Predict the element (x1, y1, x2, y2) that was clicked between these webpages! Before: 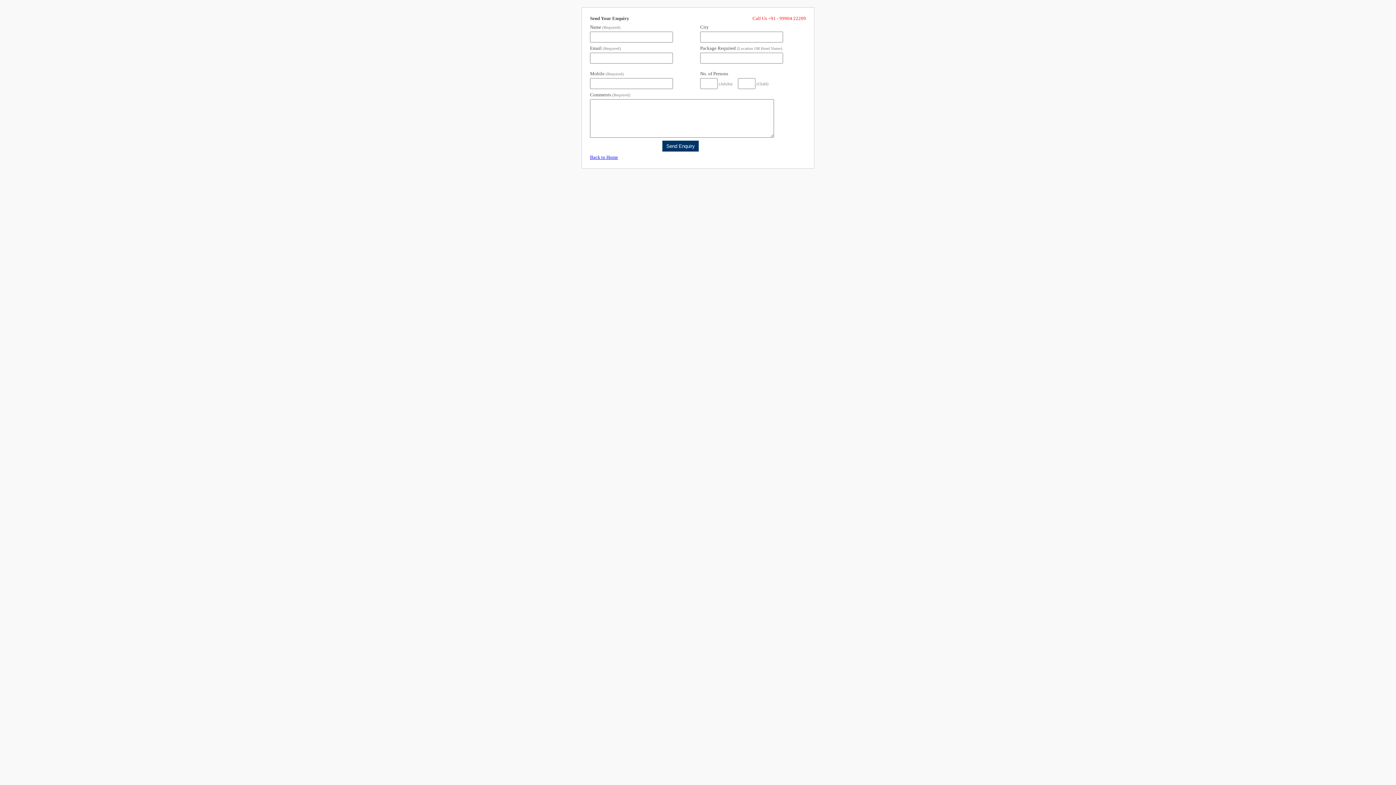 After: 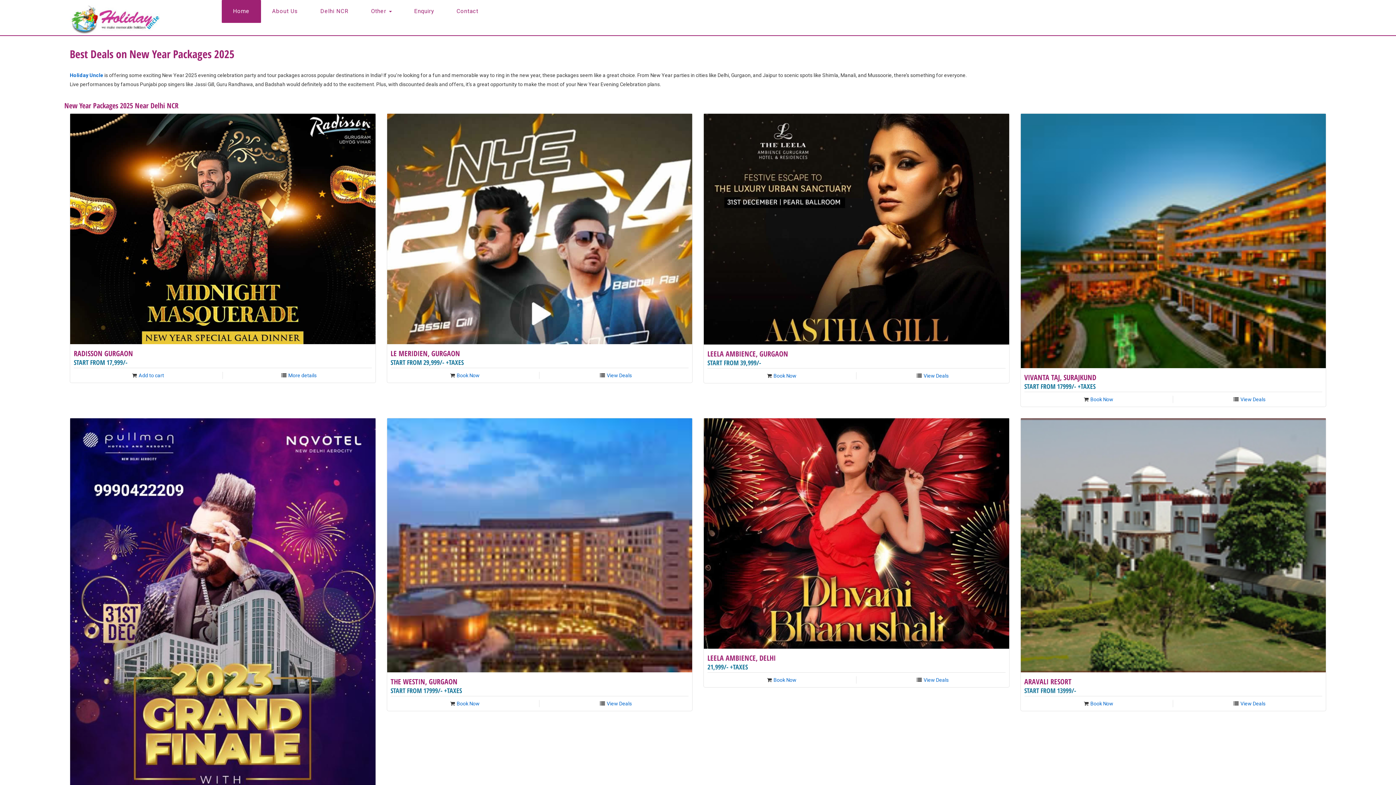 Action: bbox: (590, 154, 618, 160) label: Back to Home